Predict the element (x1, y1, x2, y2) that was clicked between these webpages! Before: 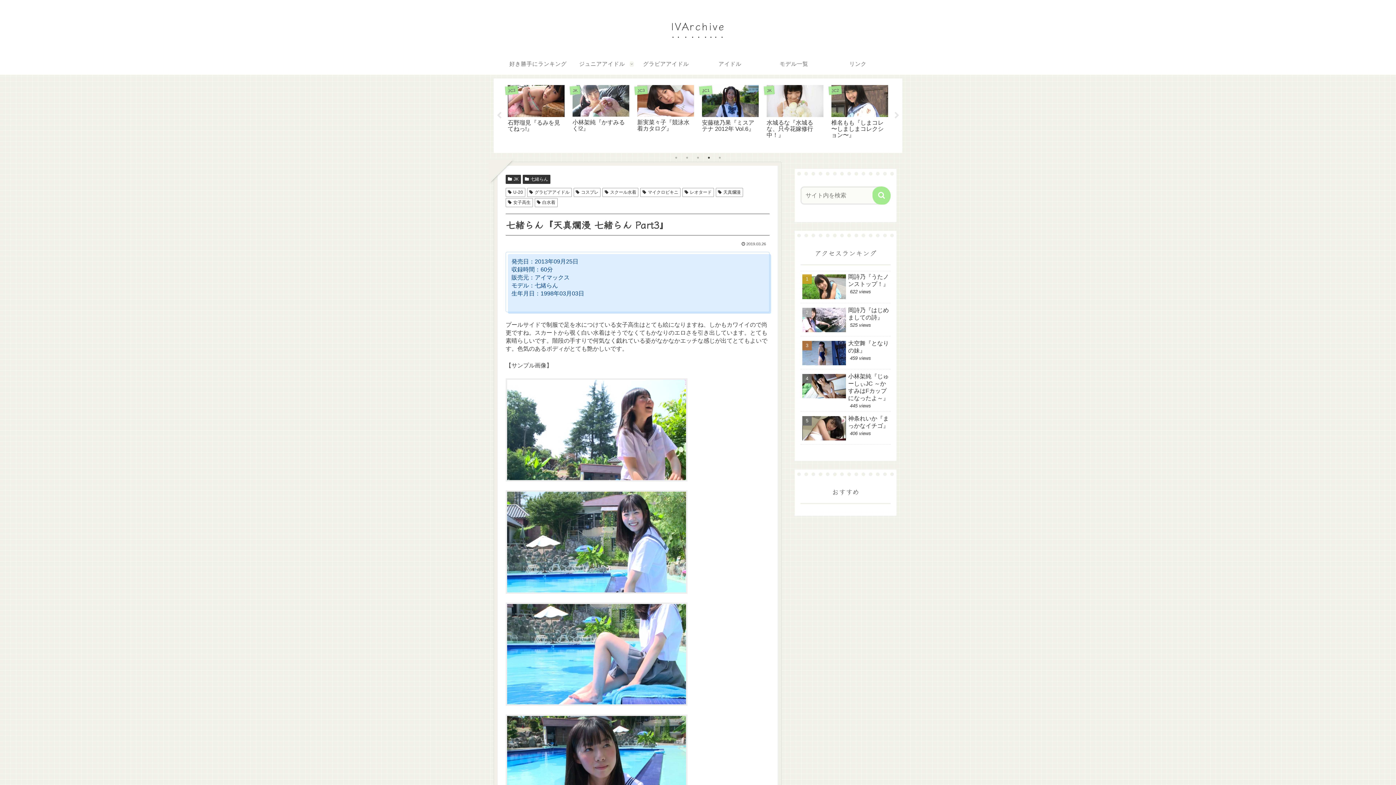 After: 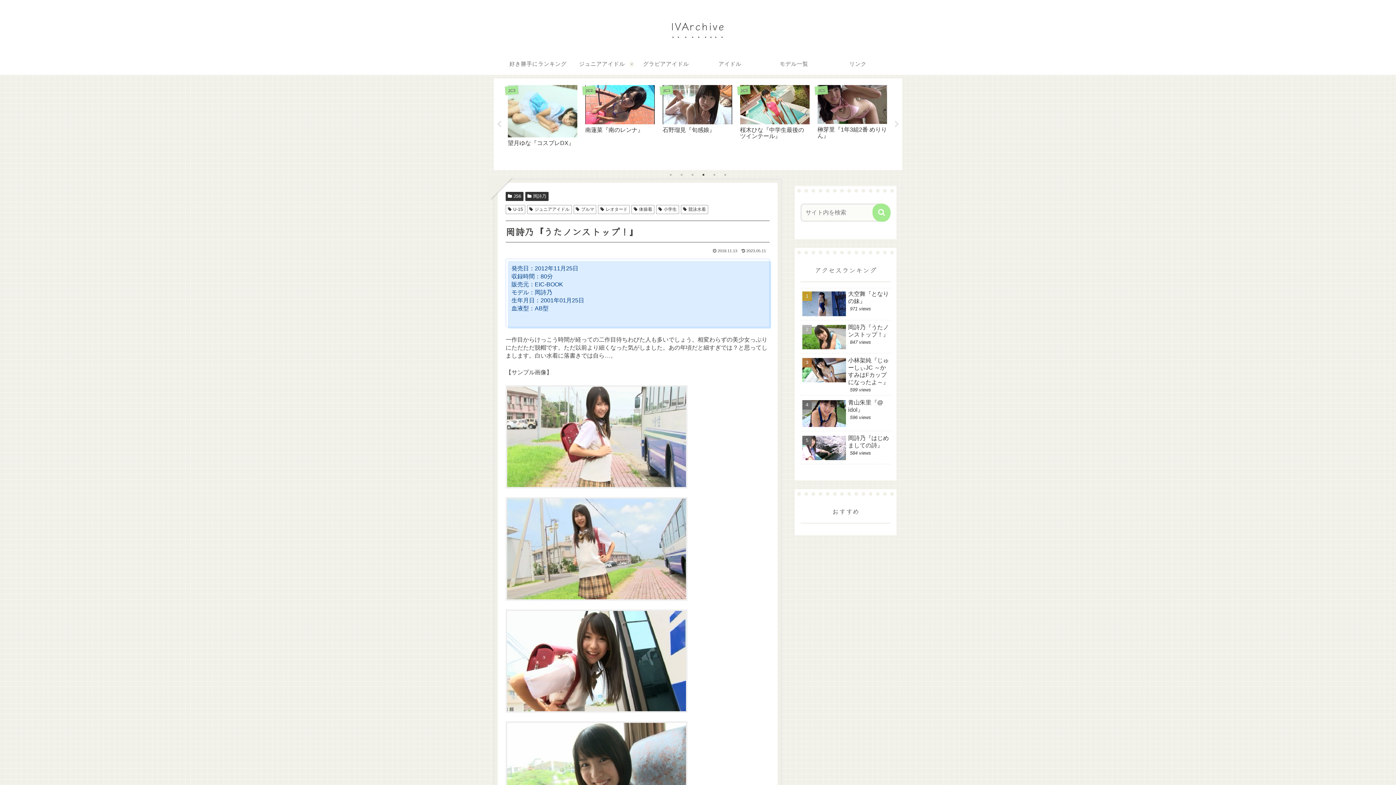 Action: label: 岡詩乃『うたノンストップ！』
622 views bbox: (800, 271, 890, 303)